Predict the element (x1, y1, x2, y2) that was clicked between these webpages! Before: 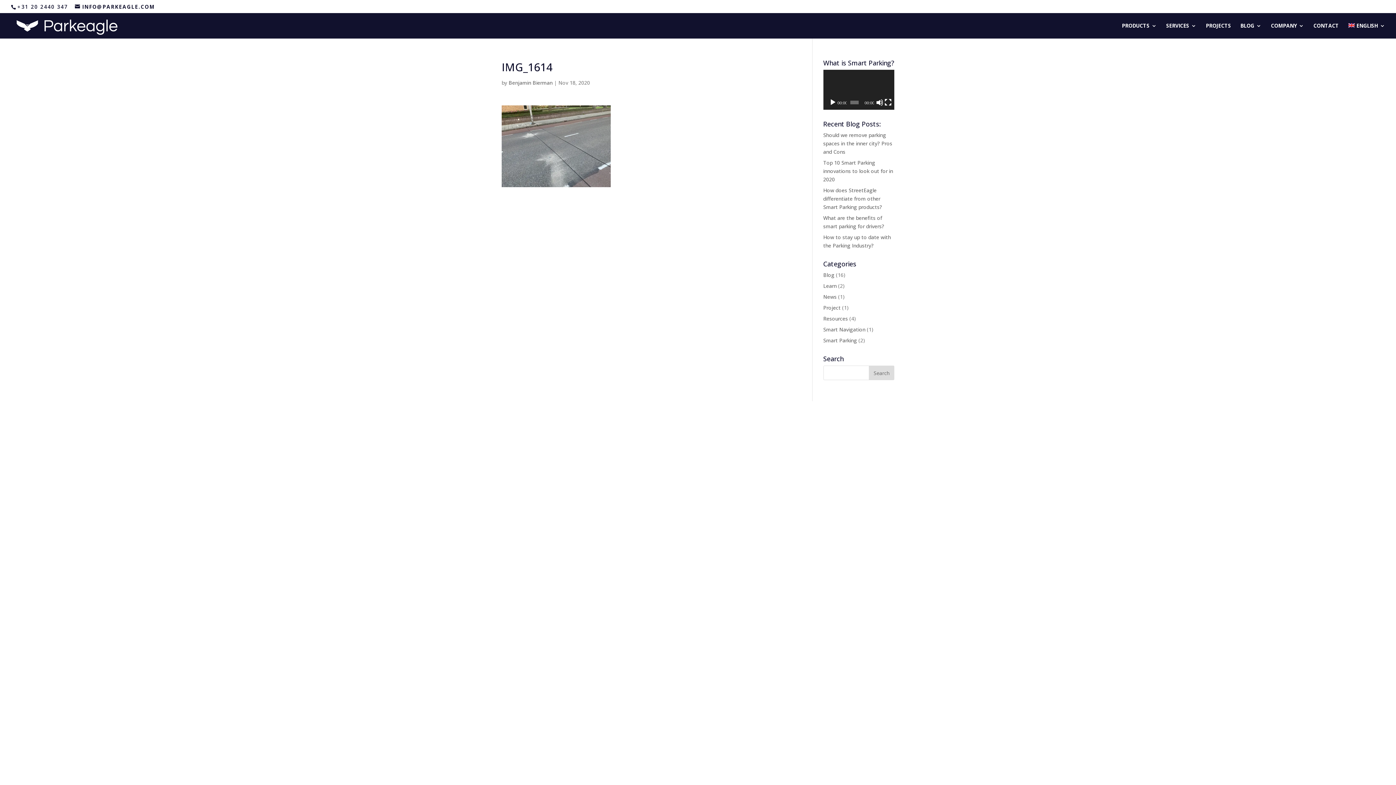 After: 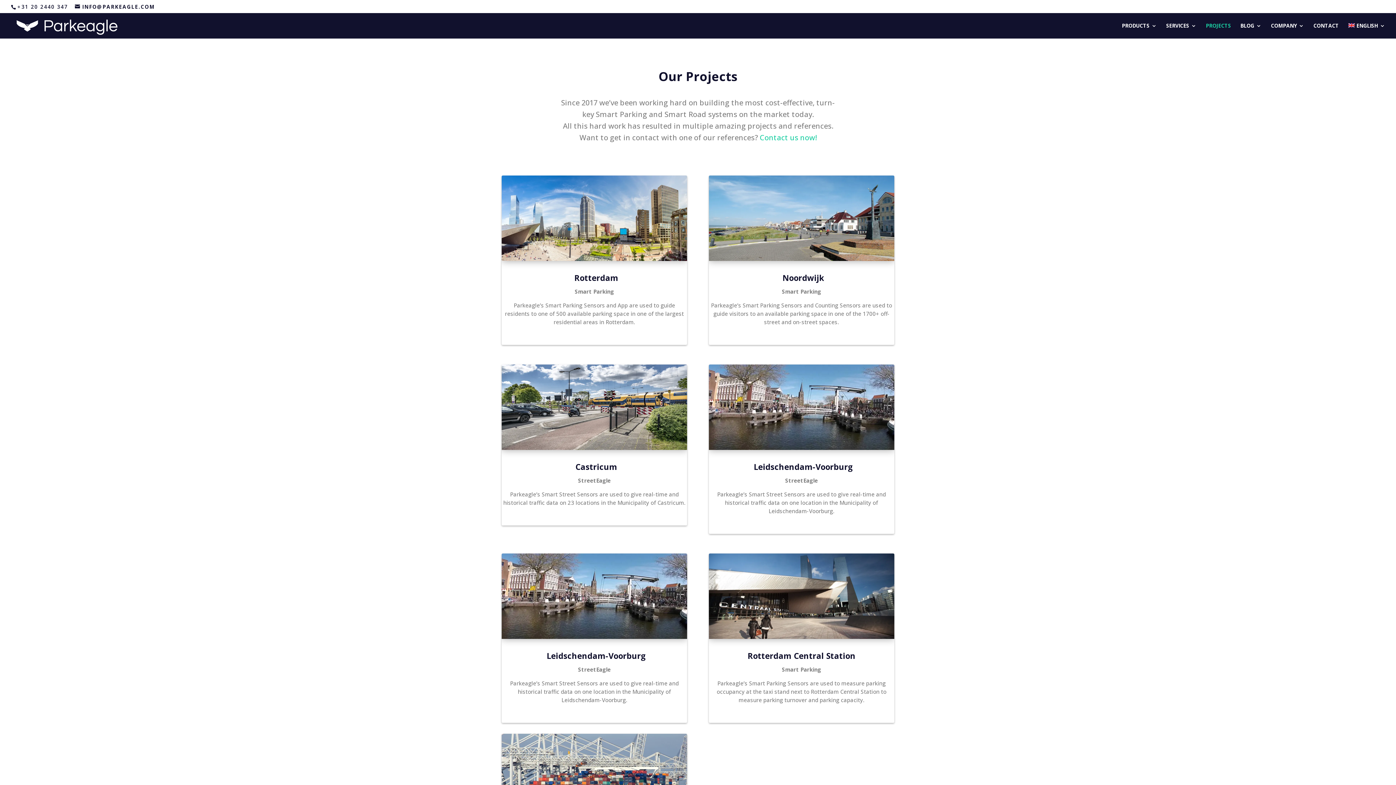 Action: bbox: (1206, 23, 1231, 38) label: PROJECTS